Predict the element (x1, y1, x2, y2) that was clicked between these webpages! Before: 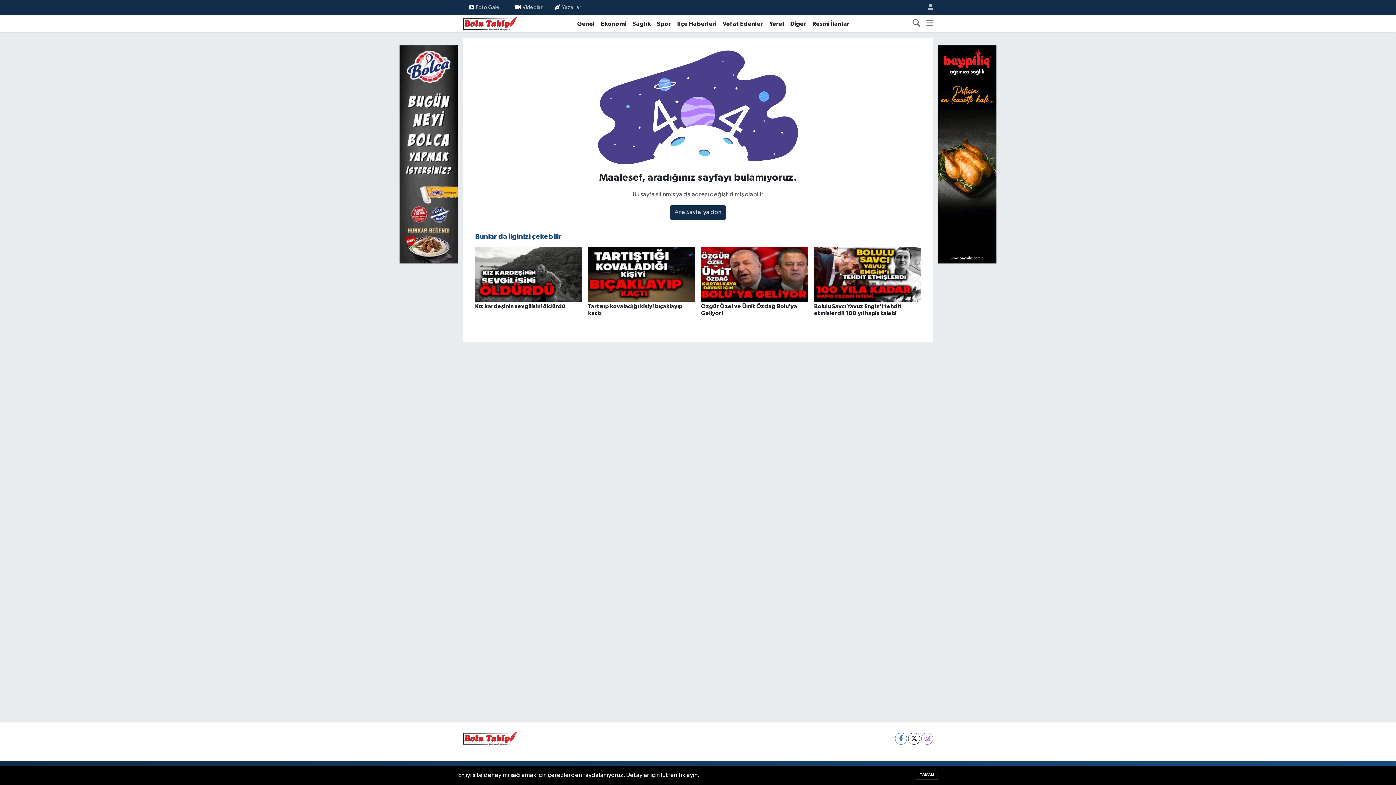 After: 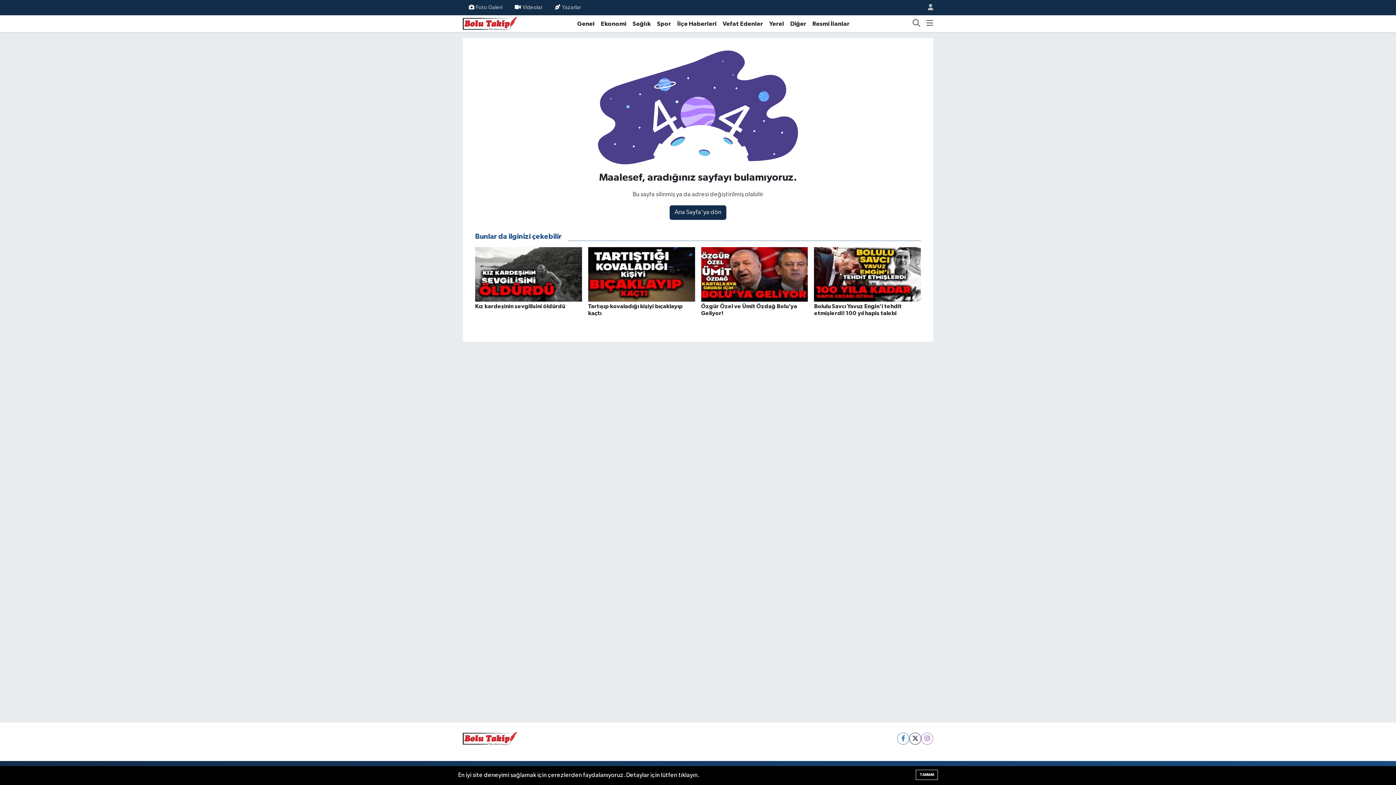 Action: bbox: (508, 0, 548, 14) label: Videolar